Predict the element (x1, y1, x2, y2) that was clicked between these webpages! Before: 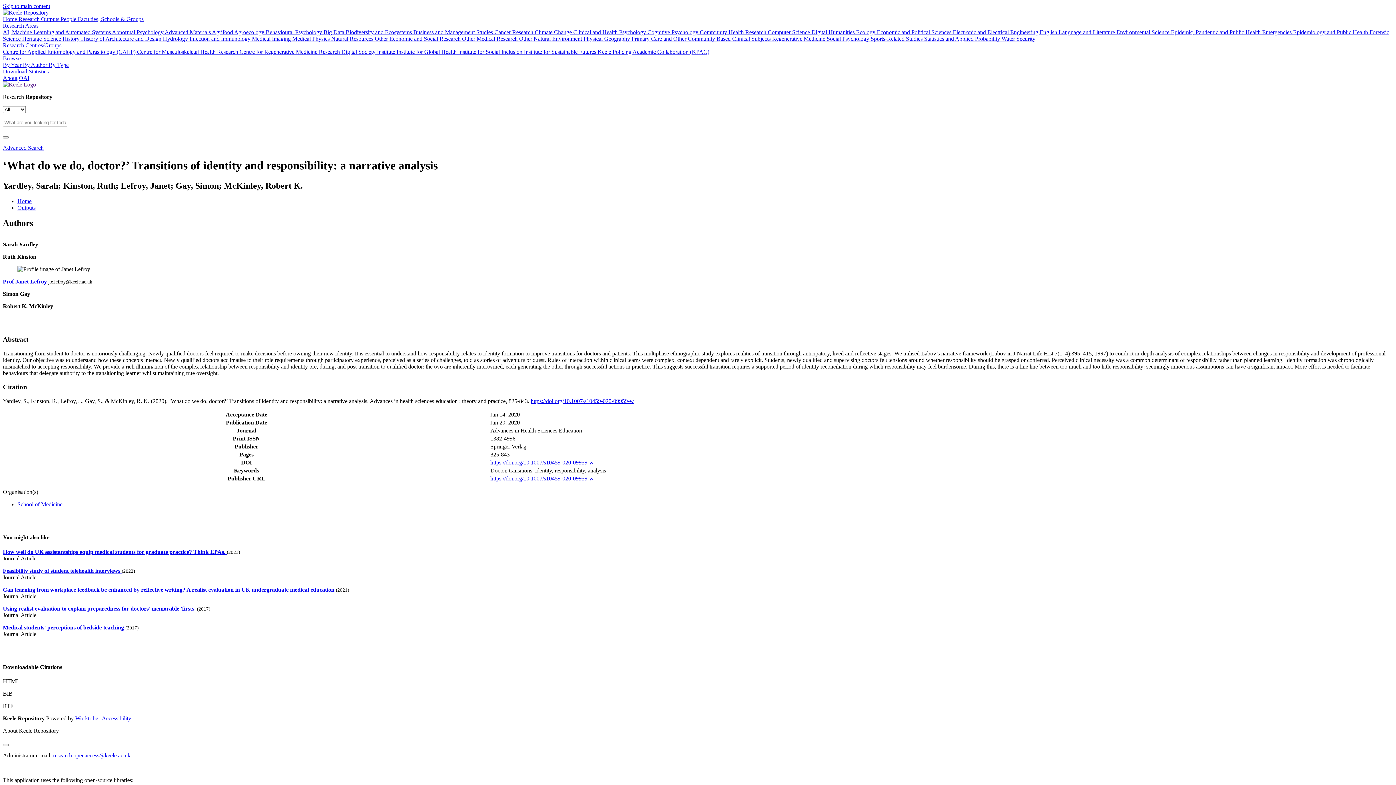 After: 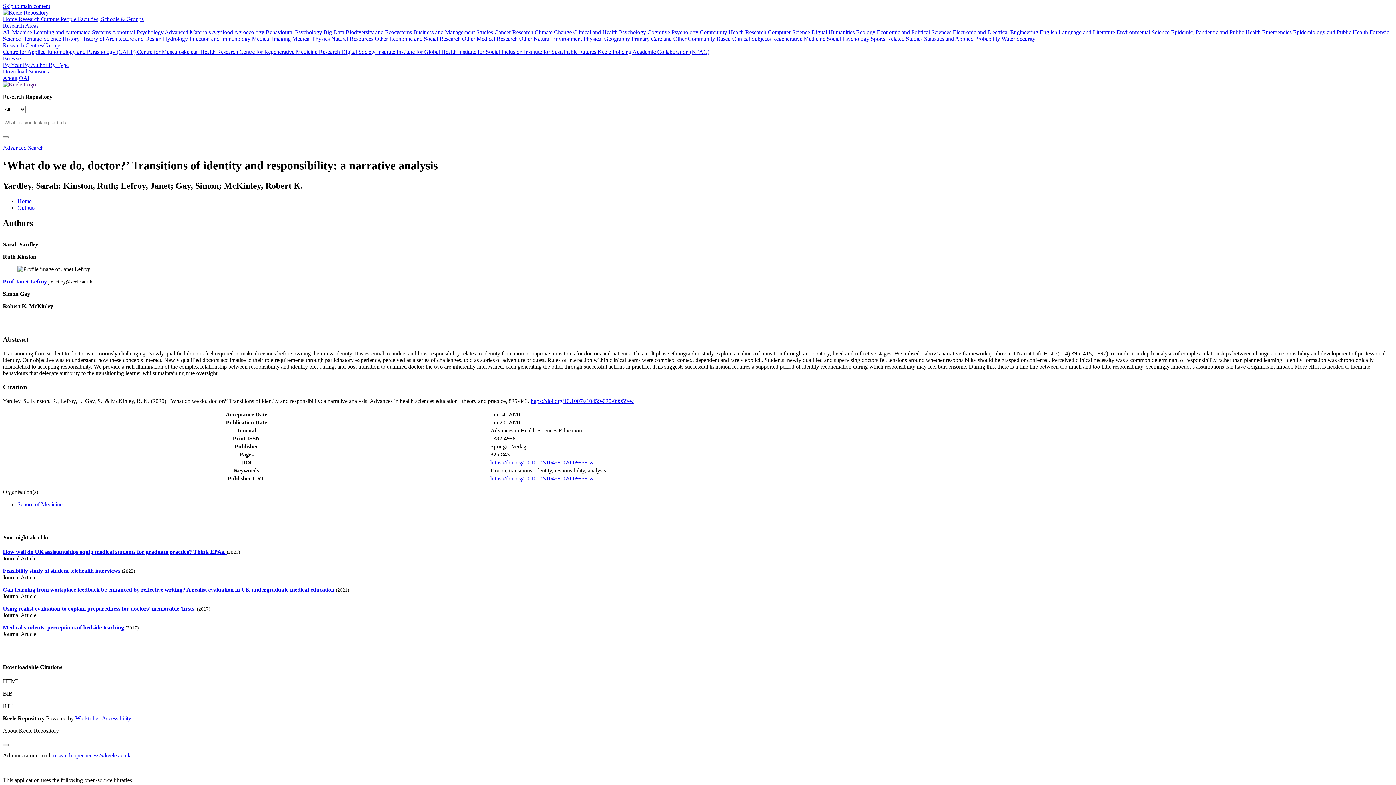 Action: bbox: (530, 398, 634, 404) label: https://doi.org/10.1007/s10459-020-09959-w